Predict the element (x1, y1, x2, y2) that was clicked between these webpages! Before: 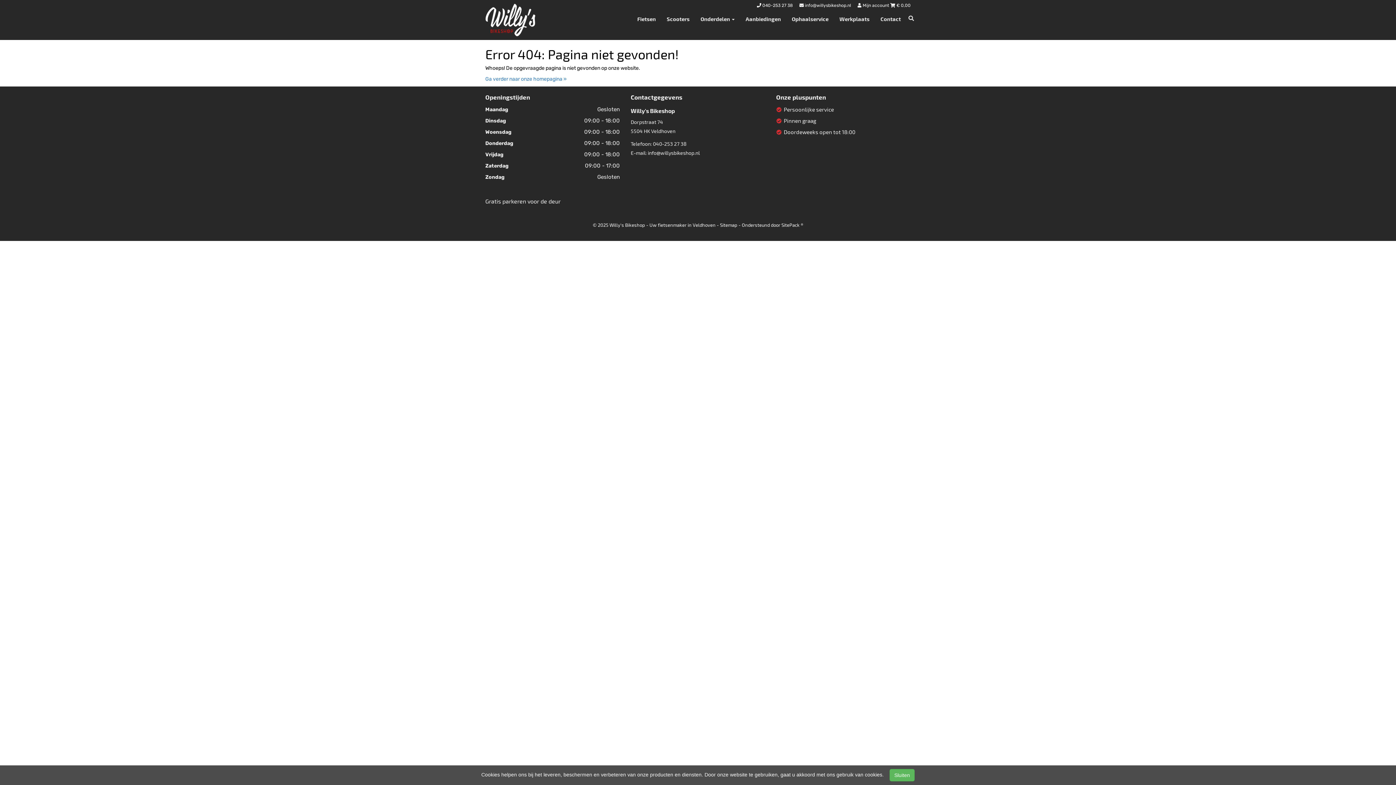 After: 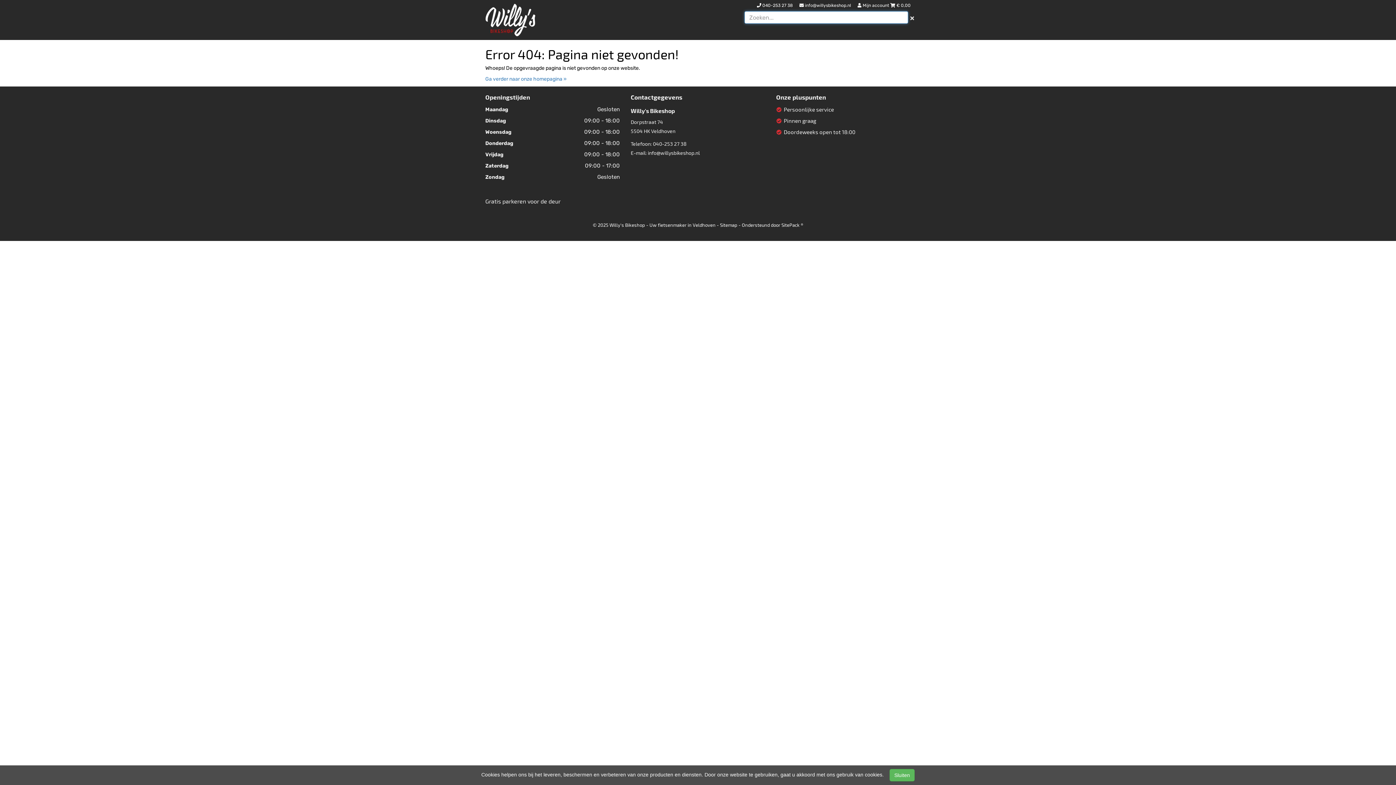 Action: bbox: (906, 8, 916, 22)